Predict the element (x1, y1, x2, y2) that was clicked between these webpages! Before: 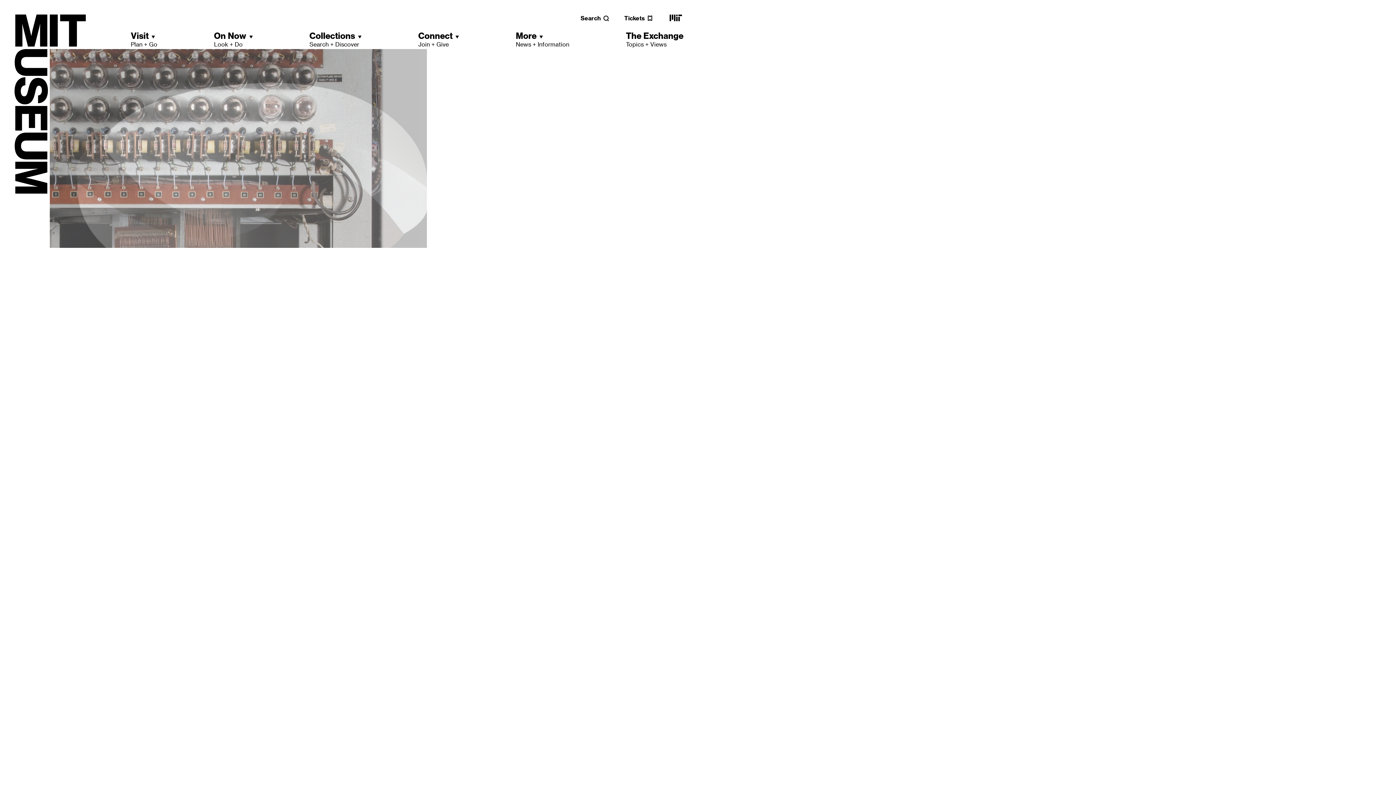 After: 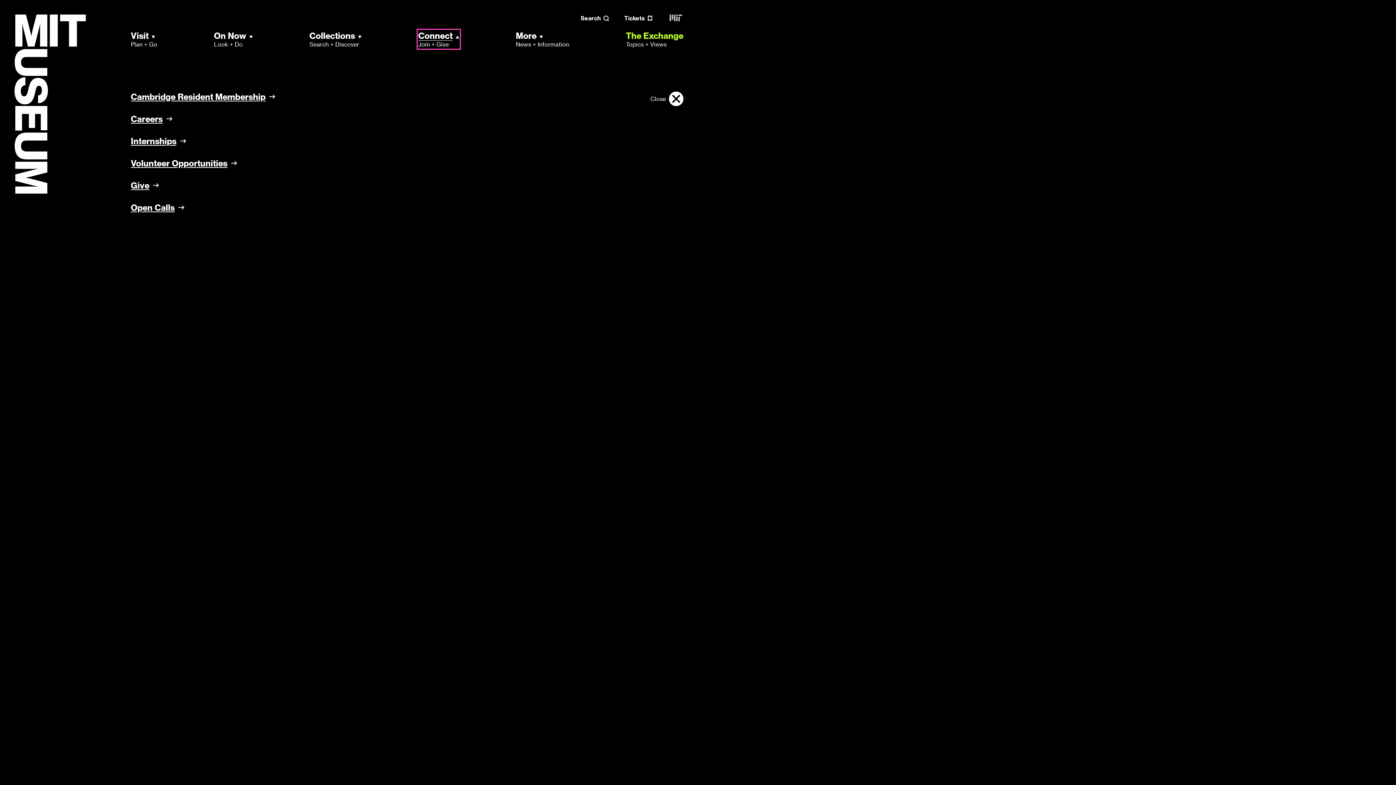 Action: label: Connect
Join + Give bbox: (418, 30, 459, 48)